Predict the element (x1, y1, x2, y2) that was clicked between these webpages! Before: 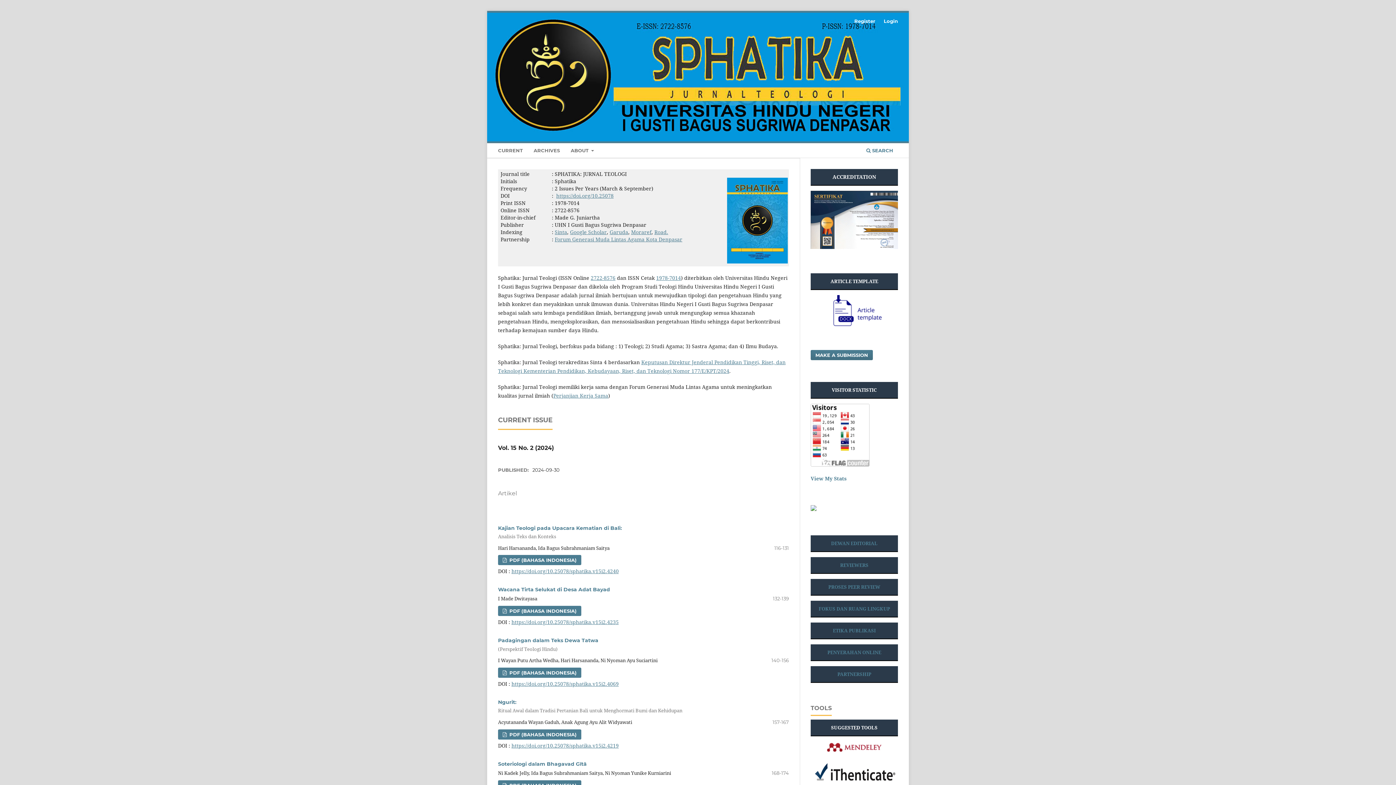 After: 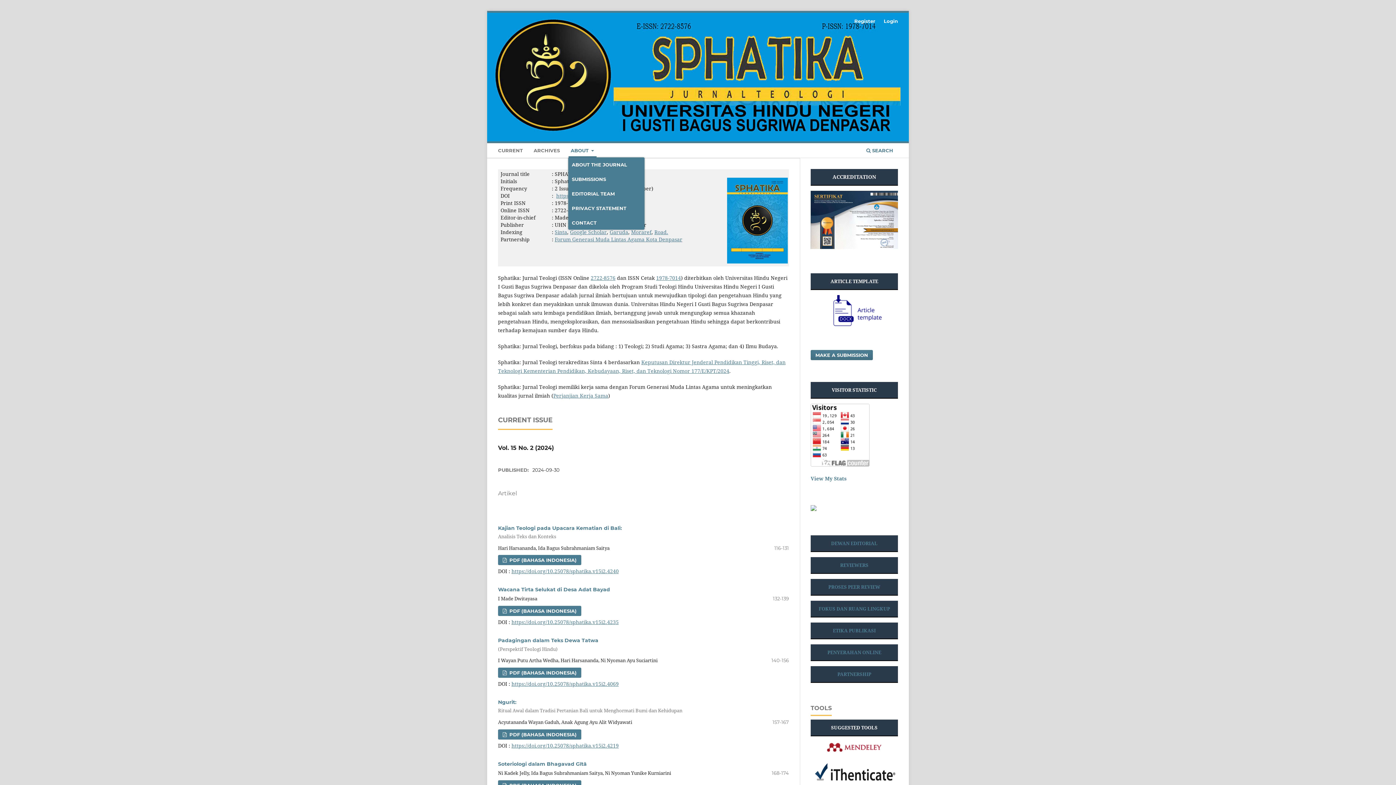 Action: label: ABOUT  bbox: (568, 144, 596, 157)